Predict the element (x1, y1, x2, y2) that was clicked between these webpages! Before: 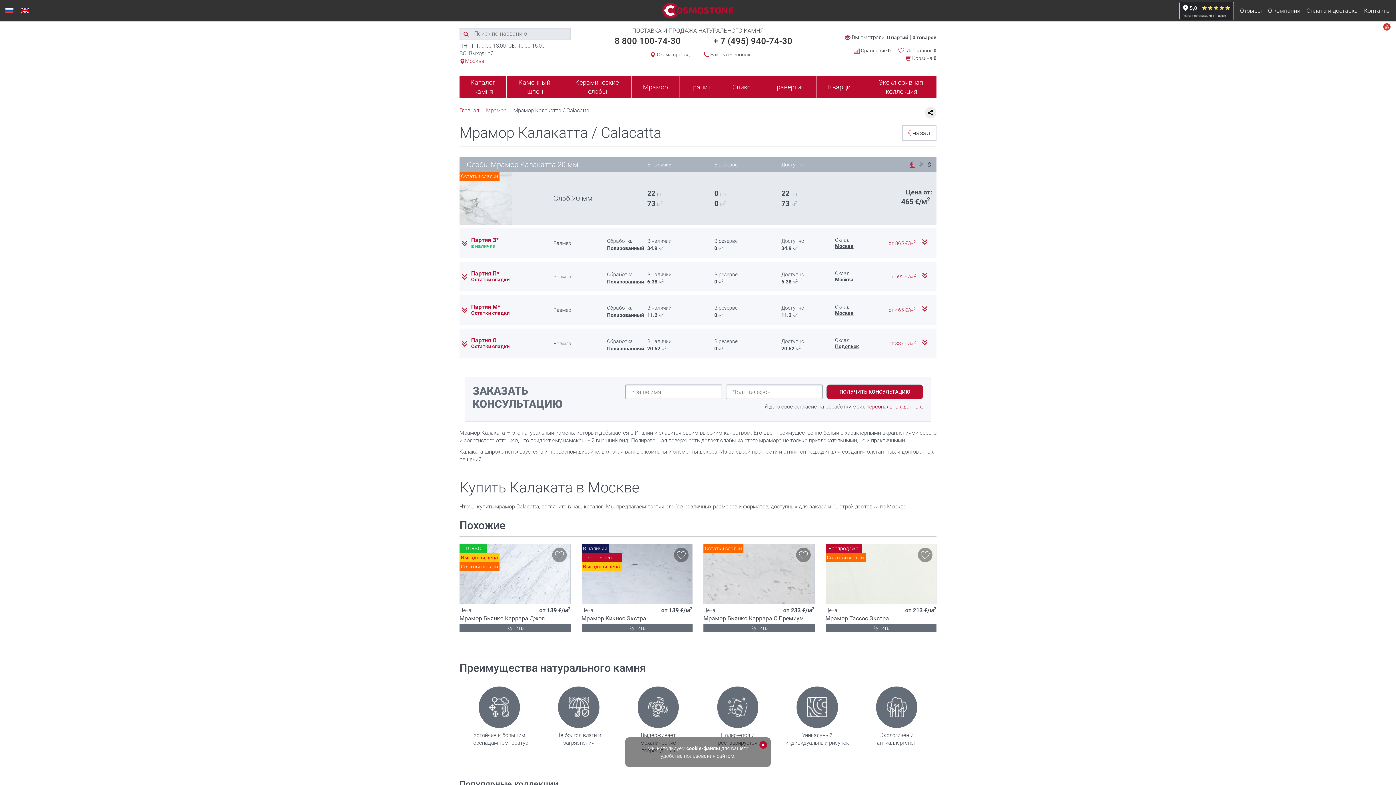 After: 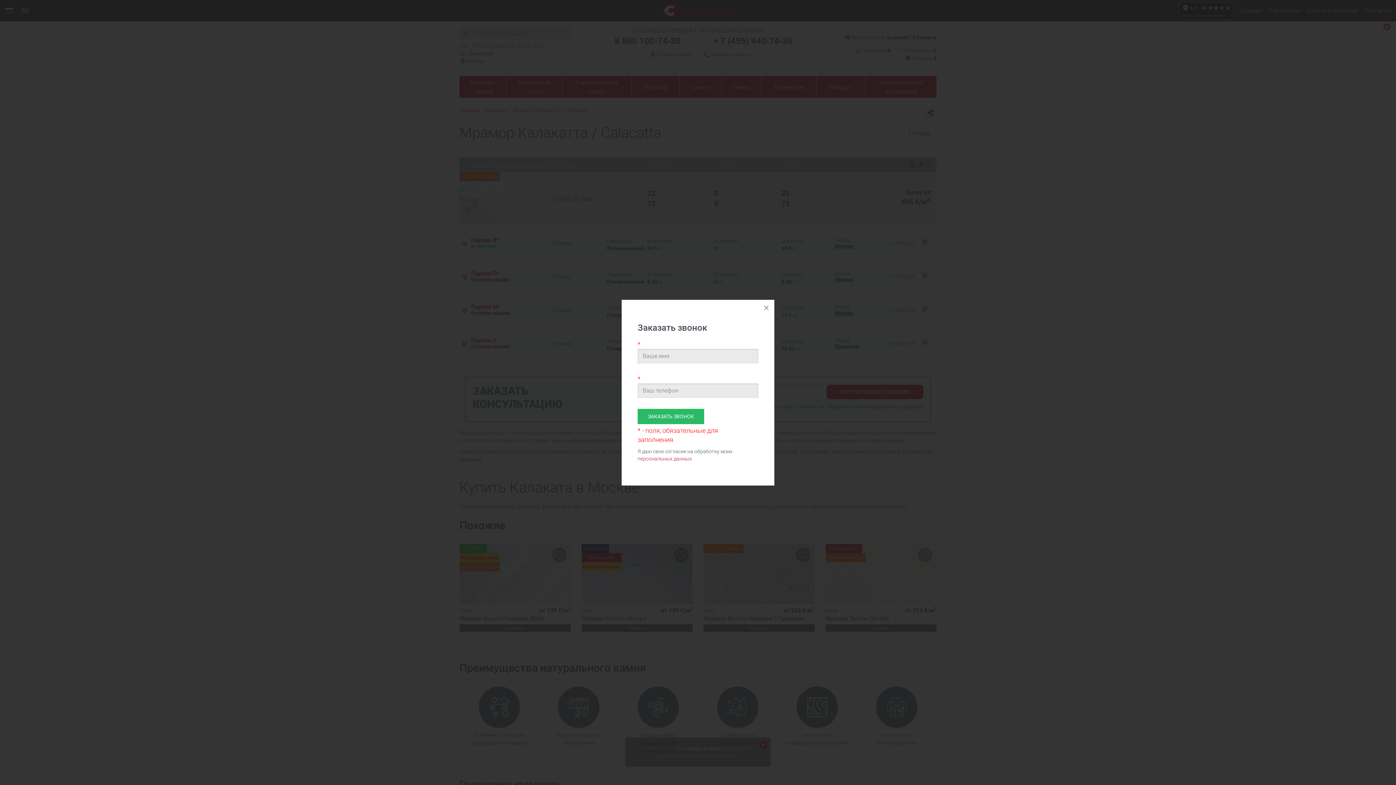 Action: bbox: (710, 51, 750, 57) label: Заказать звонок